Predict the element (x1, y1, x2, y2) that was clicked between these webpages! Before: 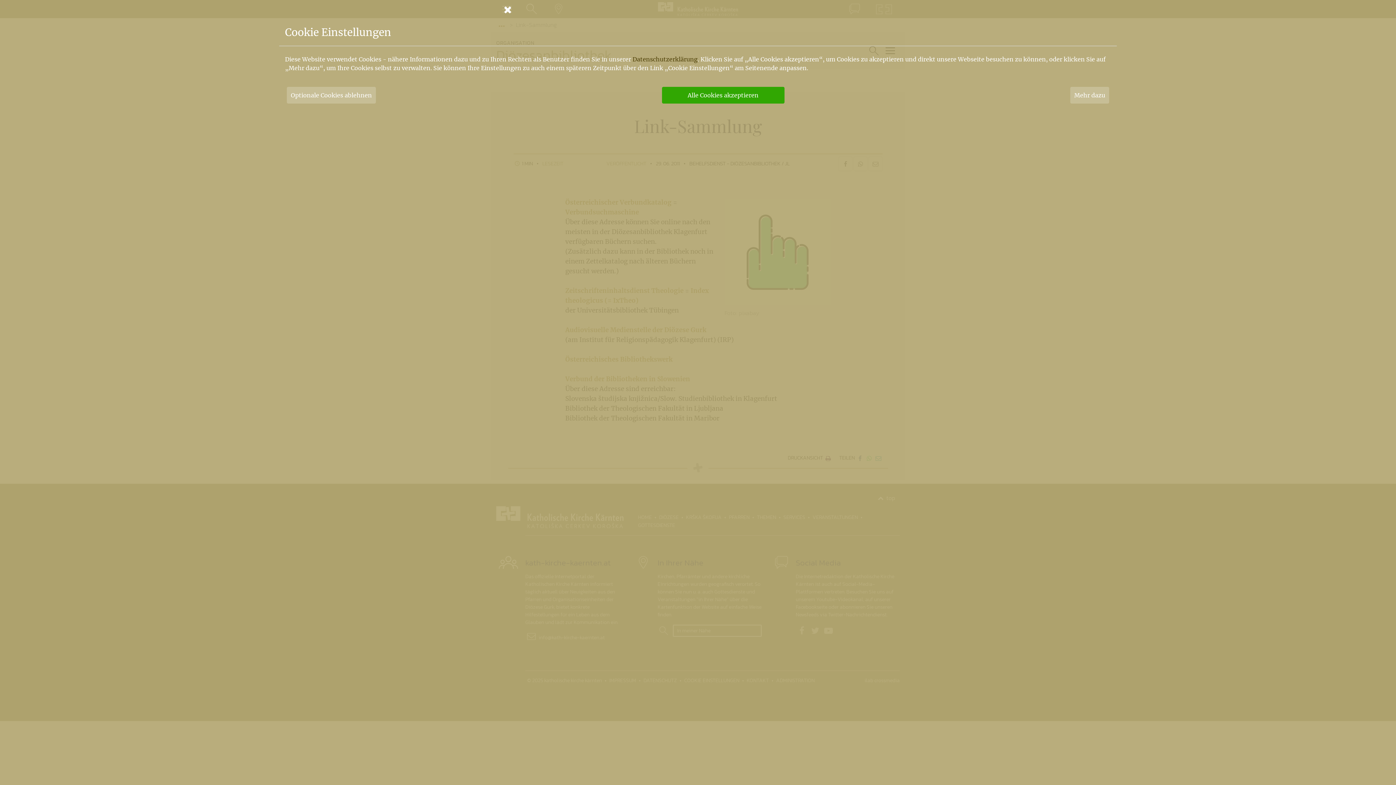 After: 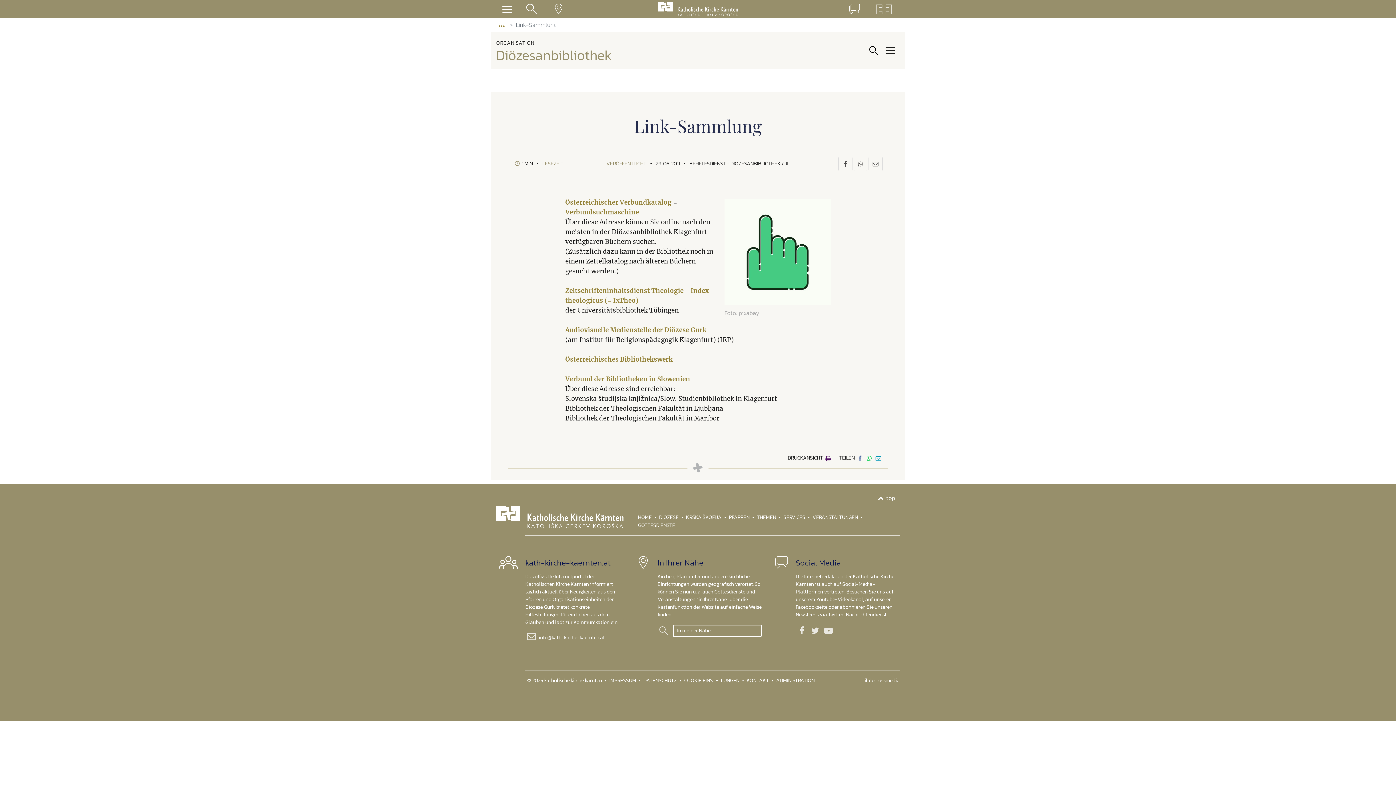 Action: bbox: (286, 86, 376, 103) label: Optionale Cookies ablehnen